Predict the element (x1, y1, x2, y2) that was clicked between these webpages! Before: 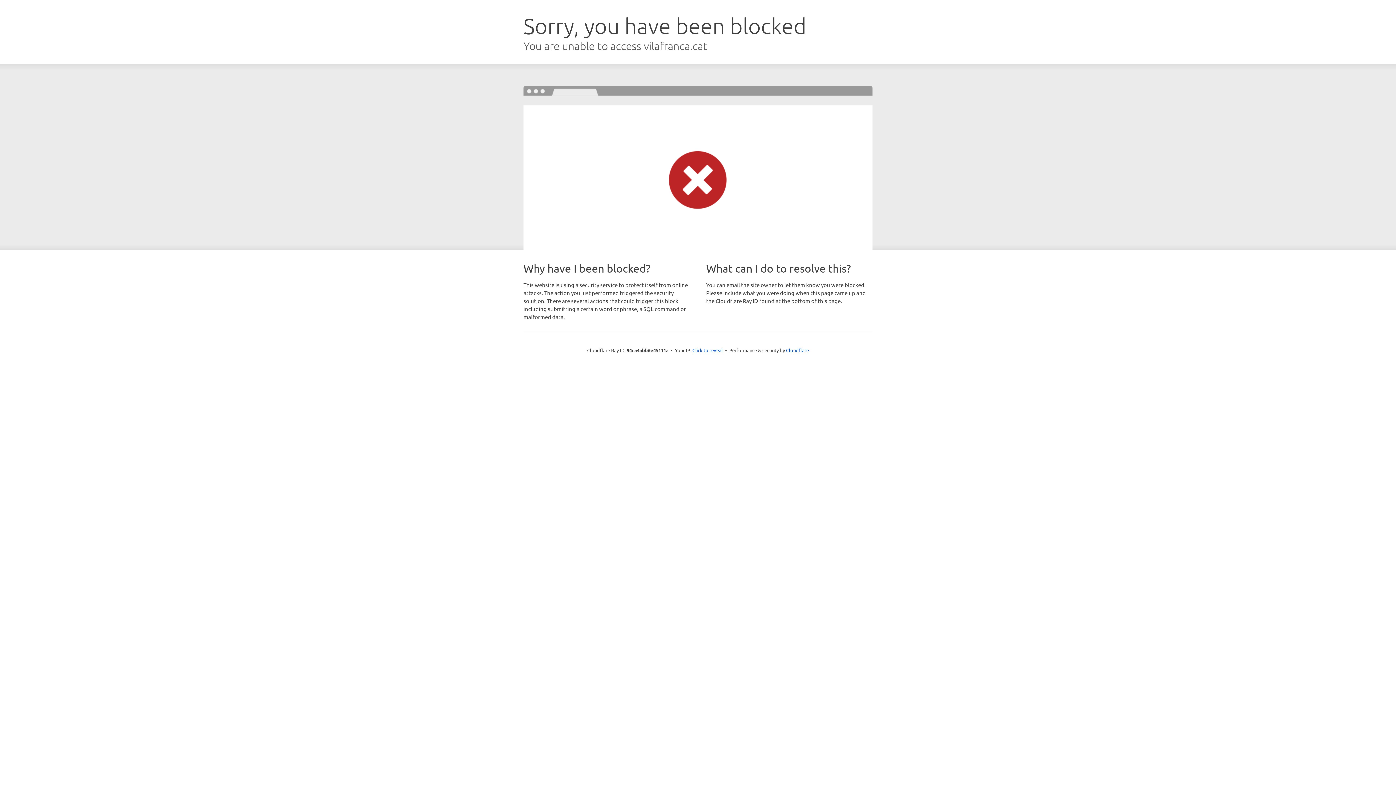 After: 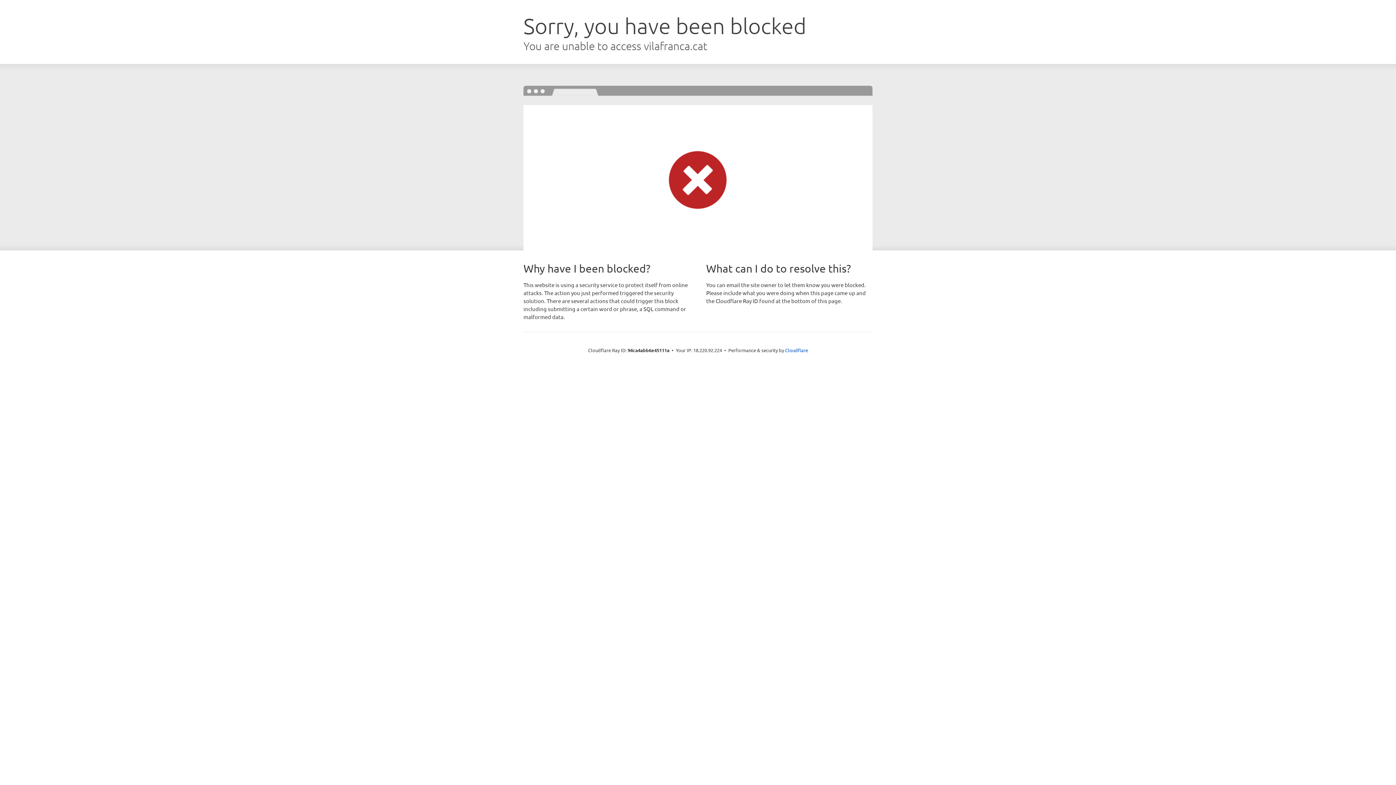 Action: bbox: (692, 346, 723, 353) label: Click to reveal